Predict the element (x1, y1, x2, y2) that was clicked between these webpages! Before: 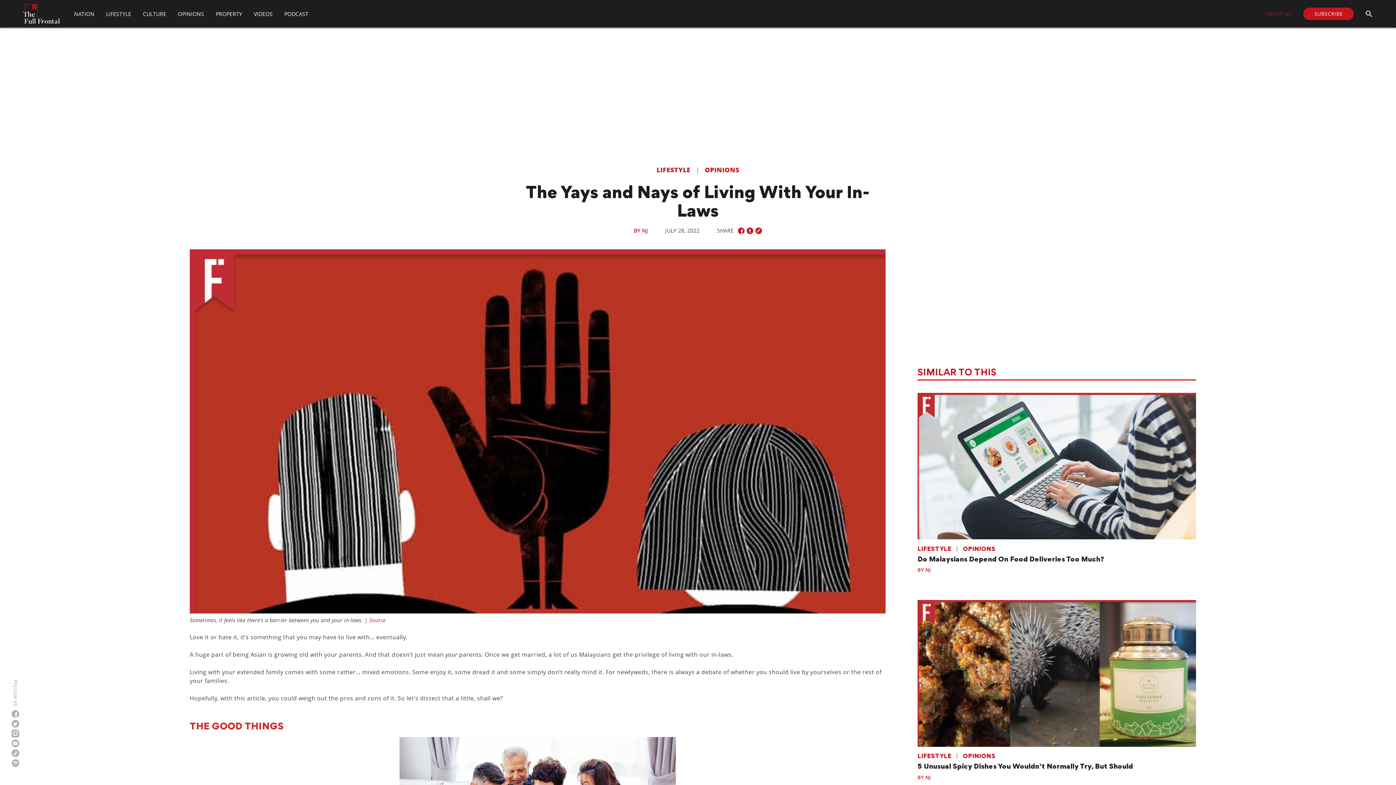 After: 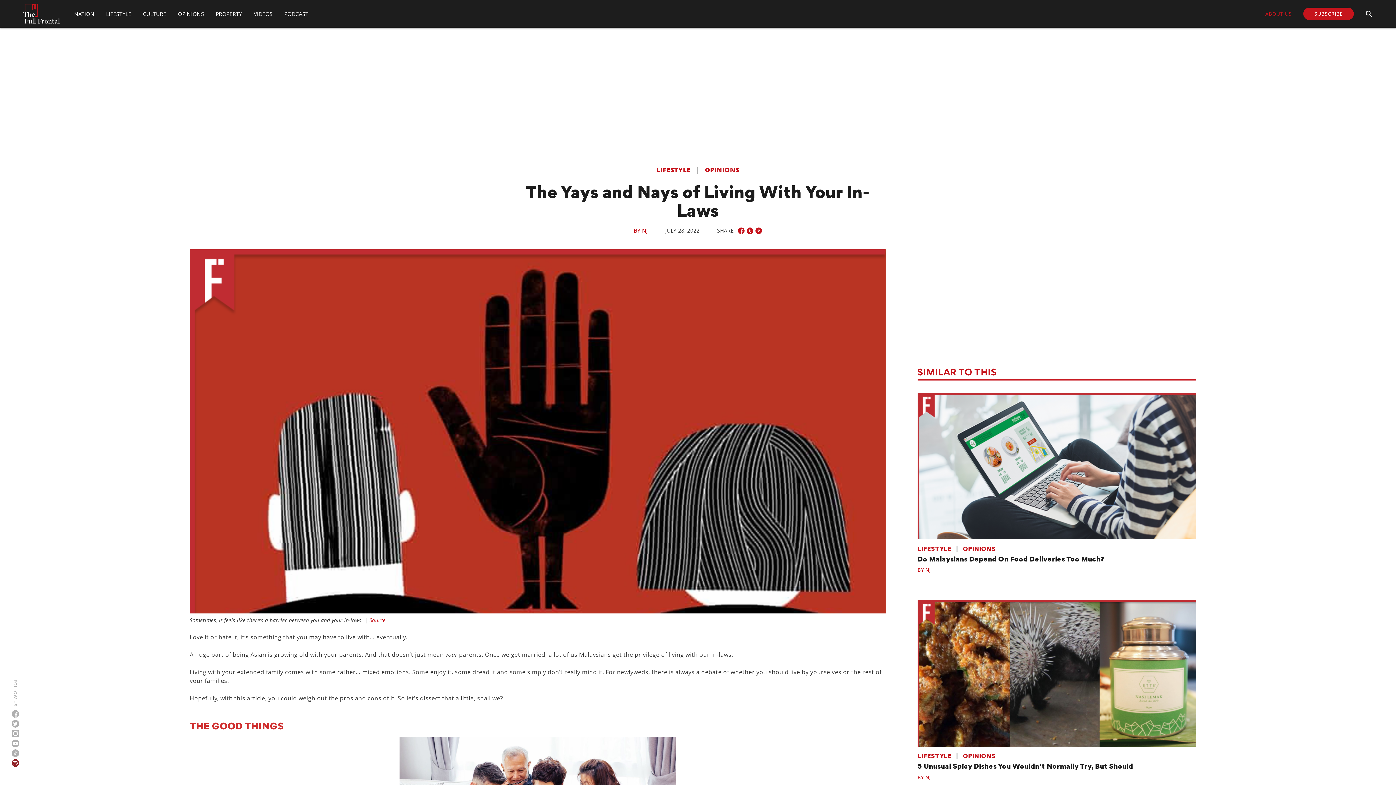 Action: bbox: (11, 759, 19, 767)